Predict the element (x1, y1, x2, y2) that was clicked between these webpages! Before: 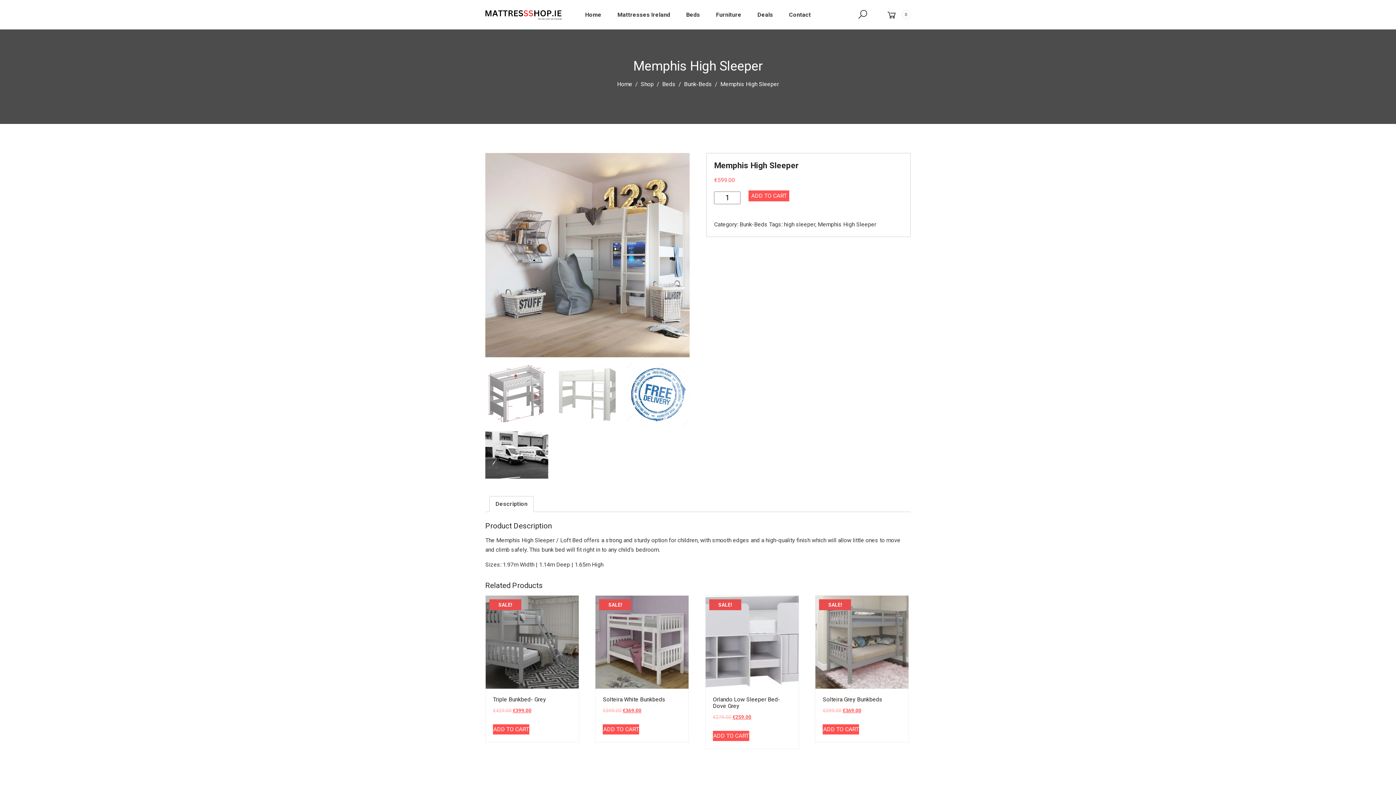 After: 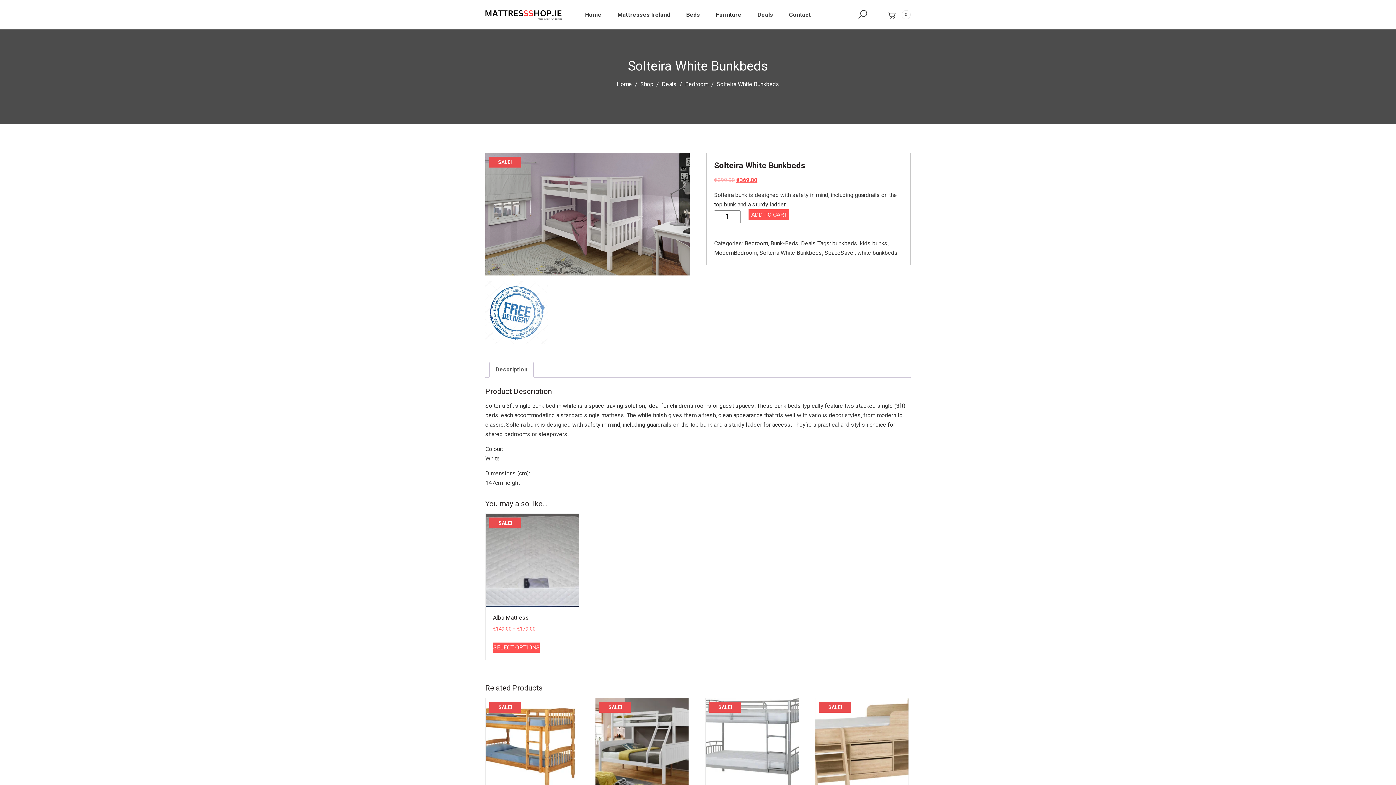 Action: bbox: (595, 595, 688, 716) label: SALE!
Solteira White Bunkbeds
€399.00 
Original price was: €399.00.
€369.00
Current price is: €369.00.